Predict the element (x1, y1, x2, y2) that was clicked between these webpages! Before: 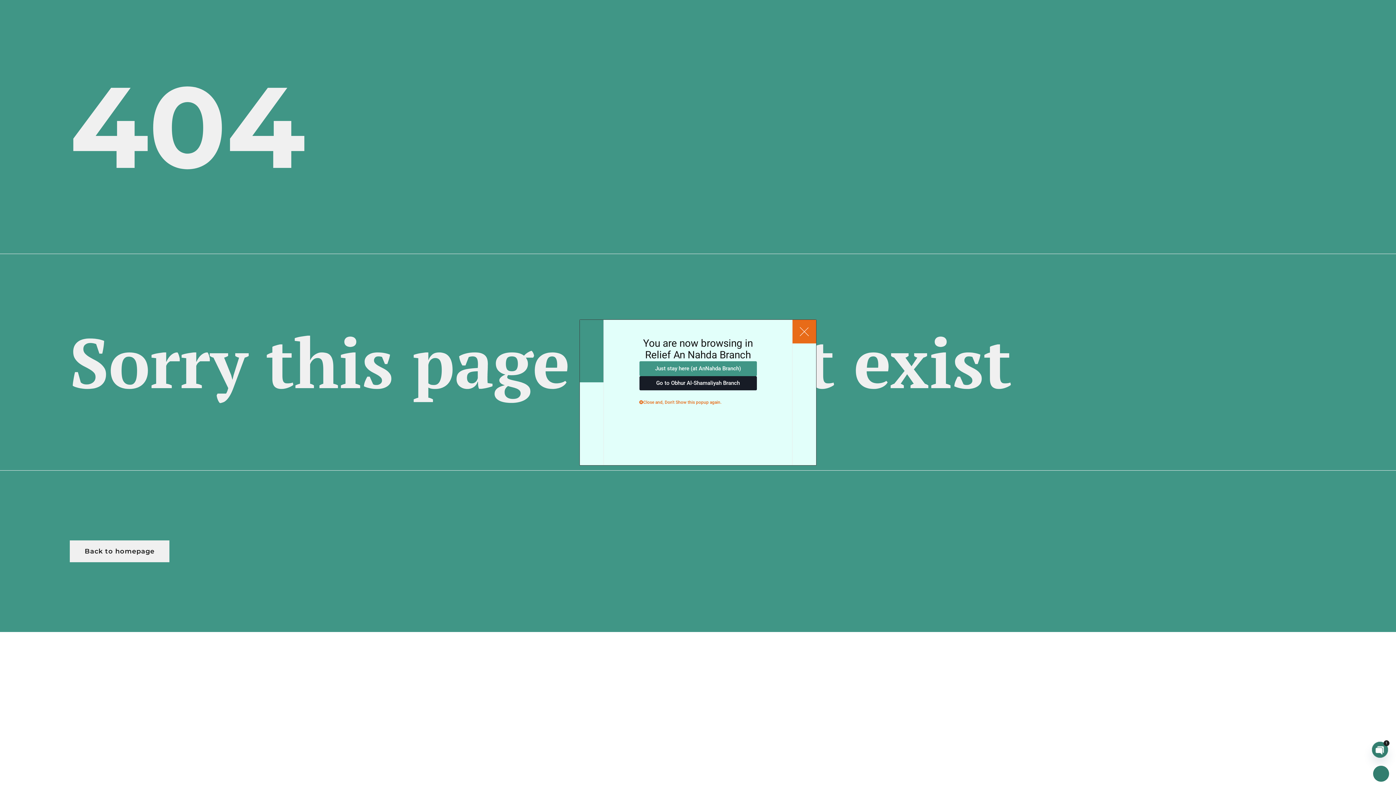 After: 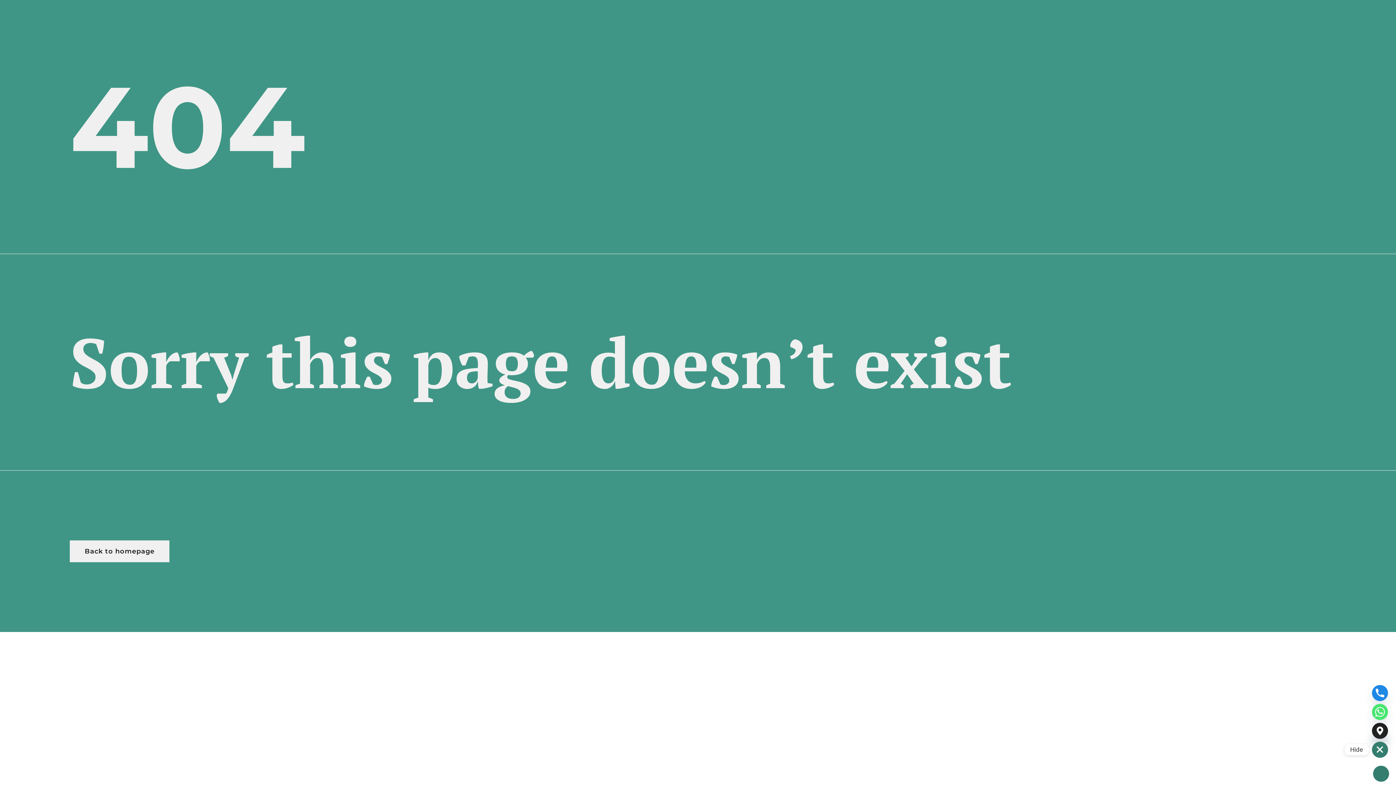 Action: label: Open chaty bbox: (1372, 742, 1388, 758)